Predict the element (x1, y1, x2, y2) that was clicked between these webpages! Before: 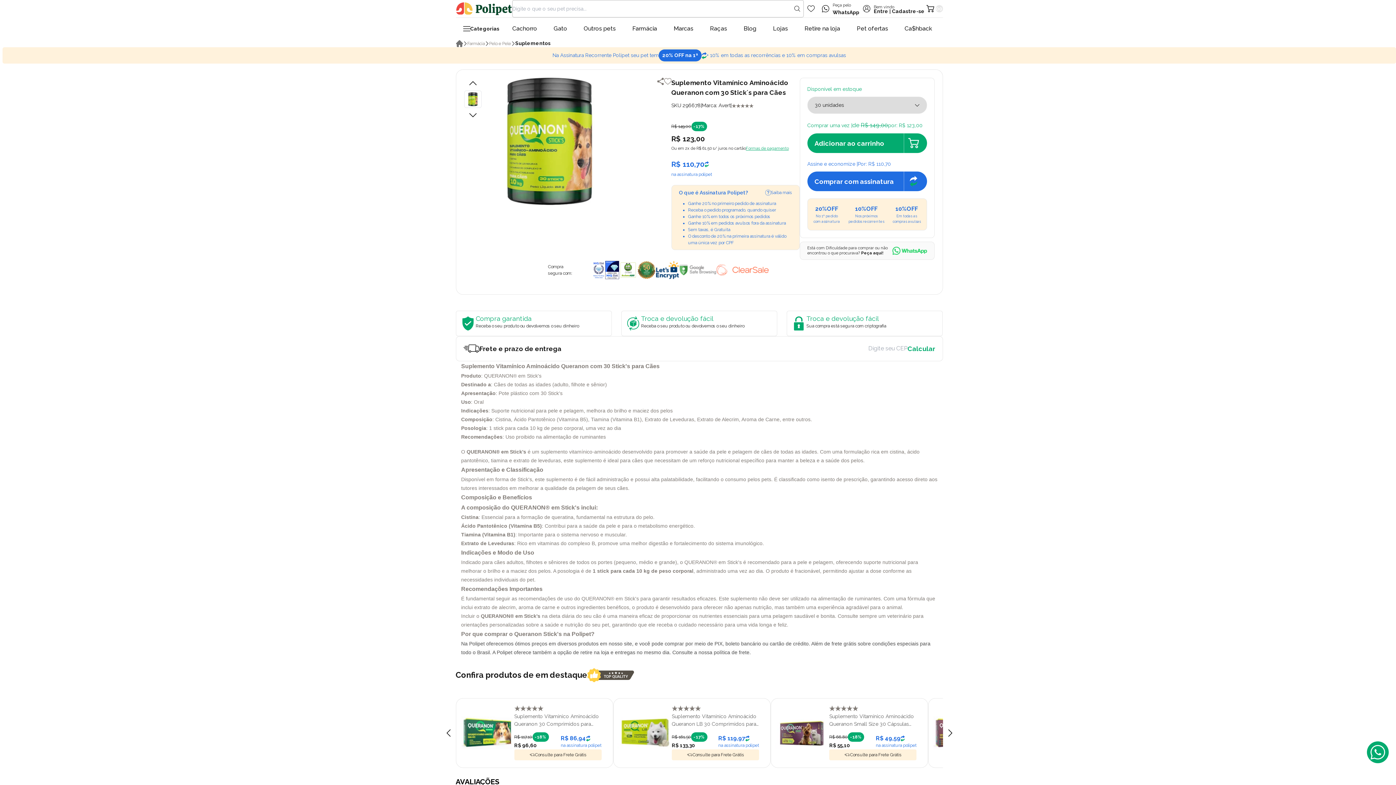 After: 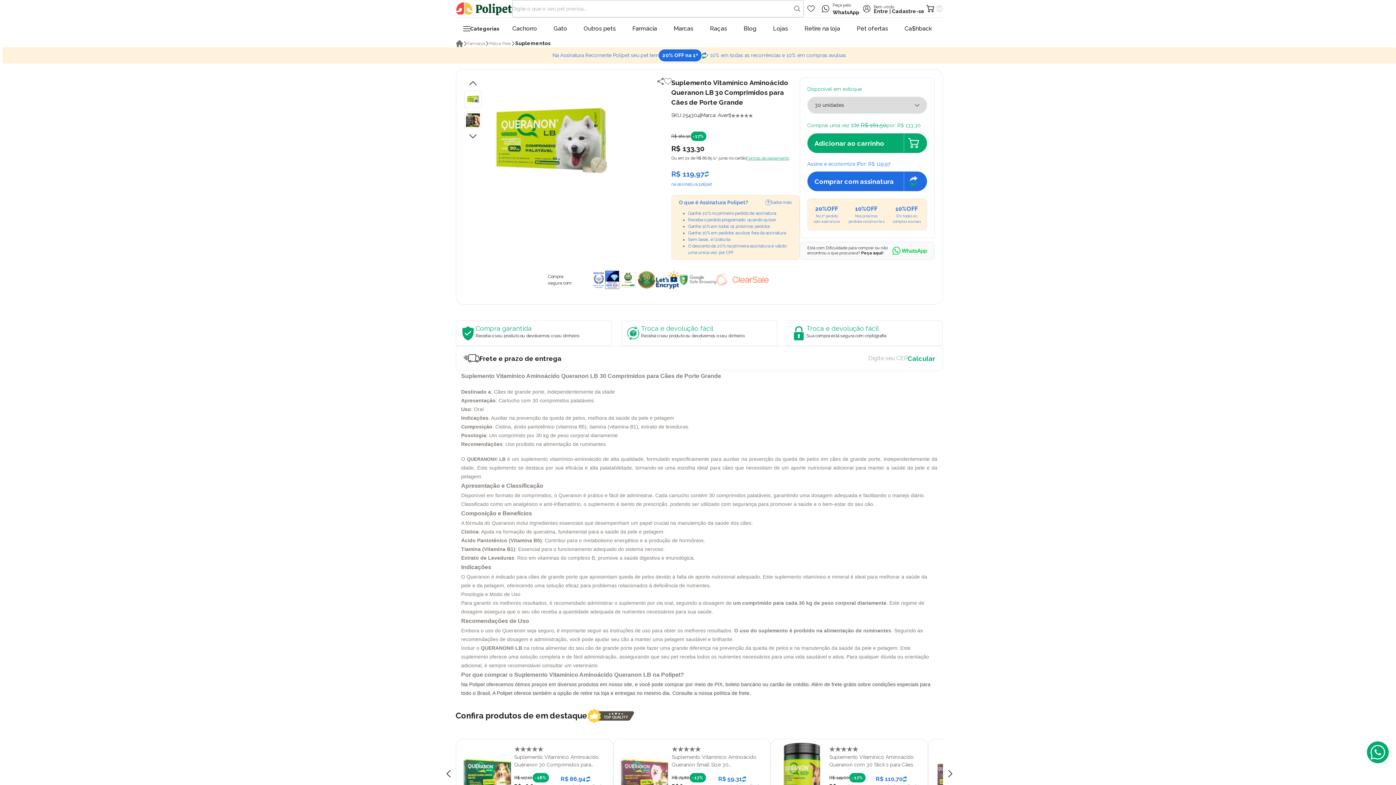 Action: label: Suplemento Vitamínico Aminoácido Queranon LB 30 Comprimidos para Cães de Porte Grande bbox: (671, 713, 759, 728)